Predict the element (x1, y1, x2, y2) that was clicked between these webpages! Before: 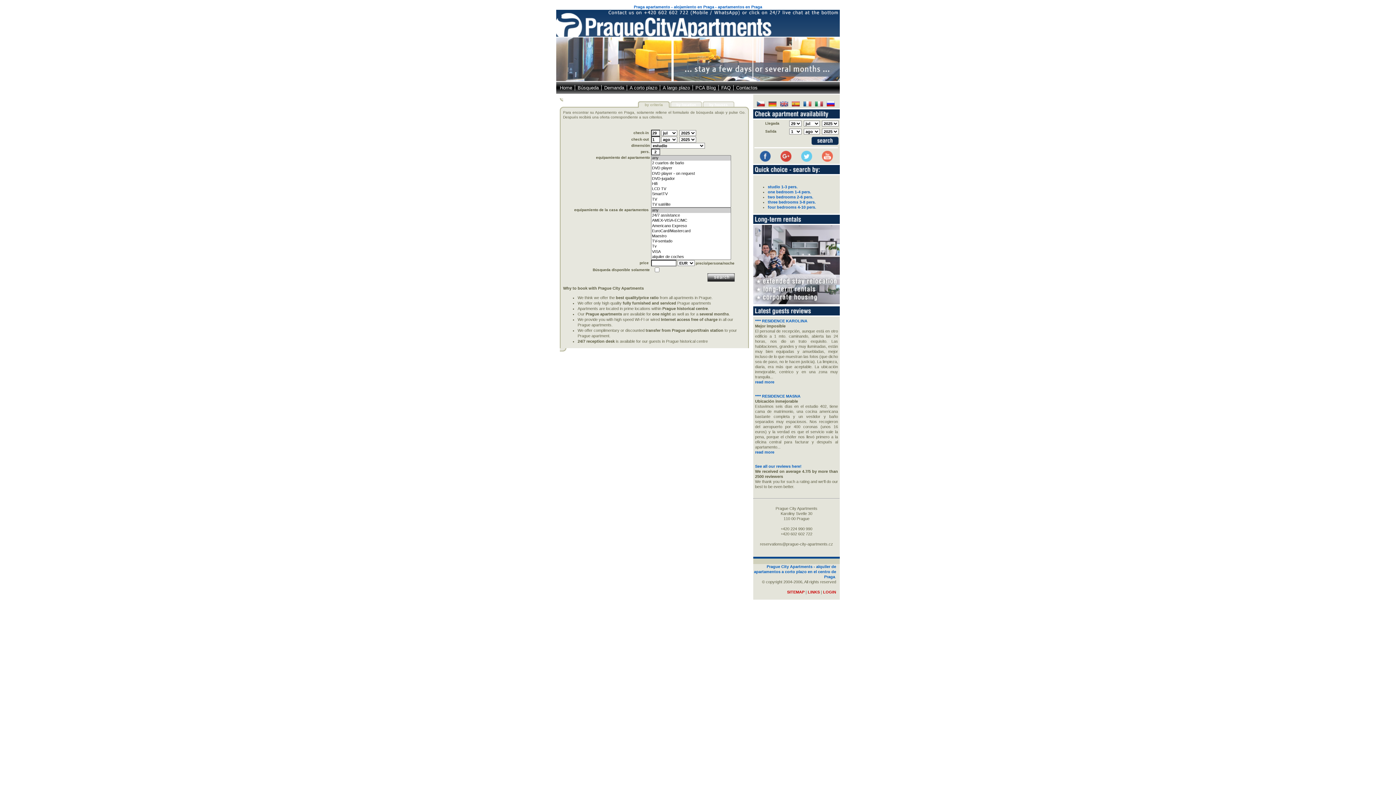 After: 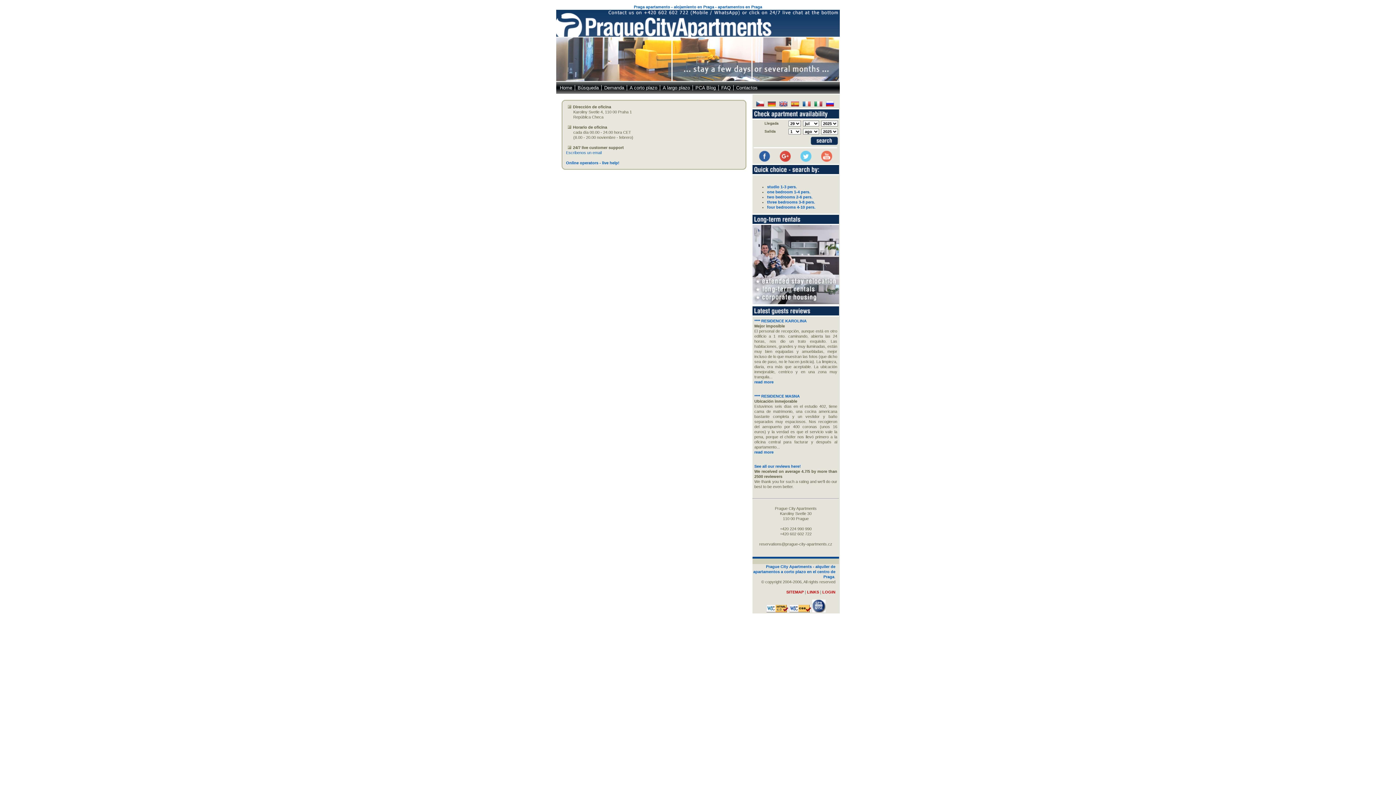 Action: label: Contactos bbox: (736, 85, 757, 90)